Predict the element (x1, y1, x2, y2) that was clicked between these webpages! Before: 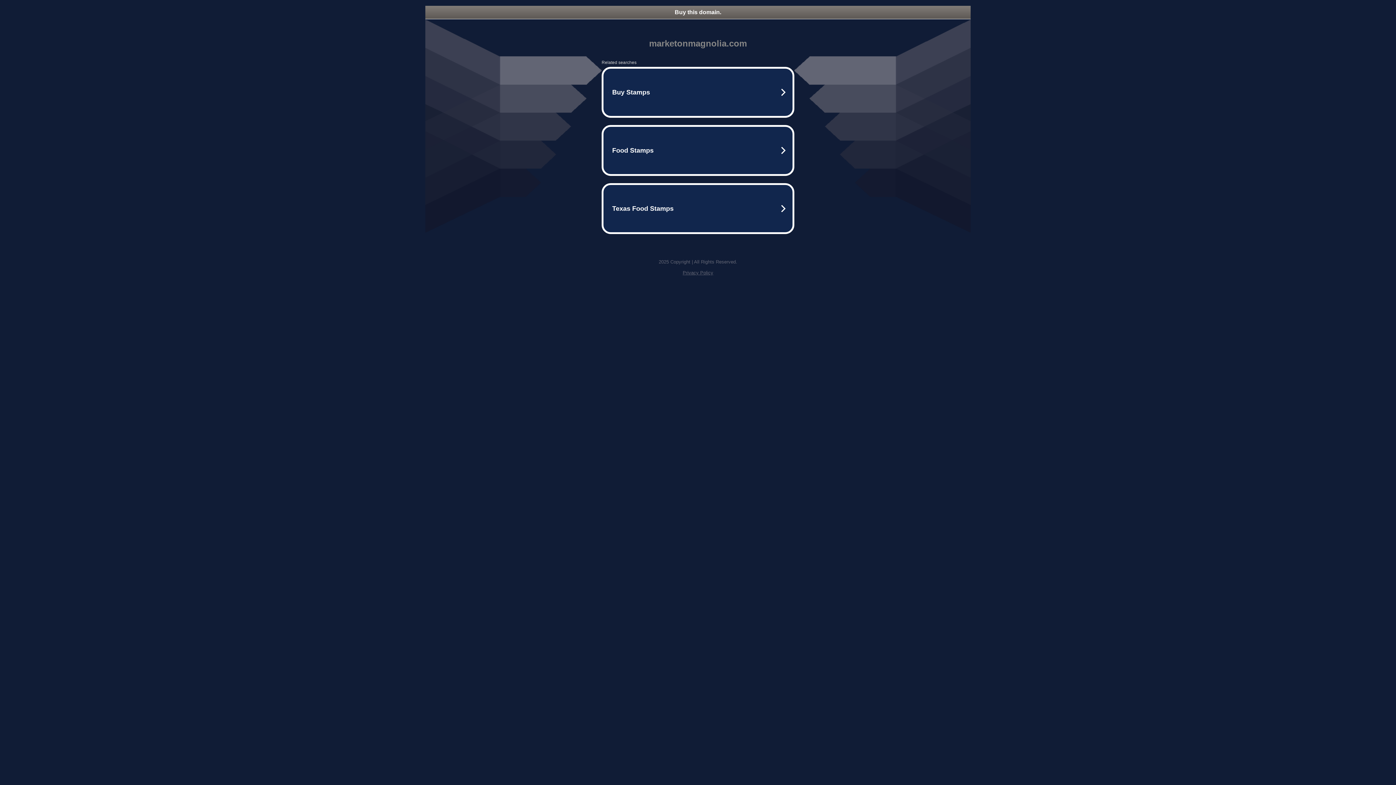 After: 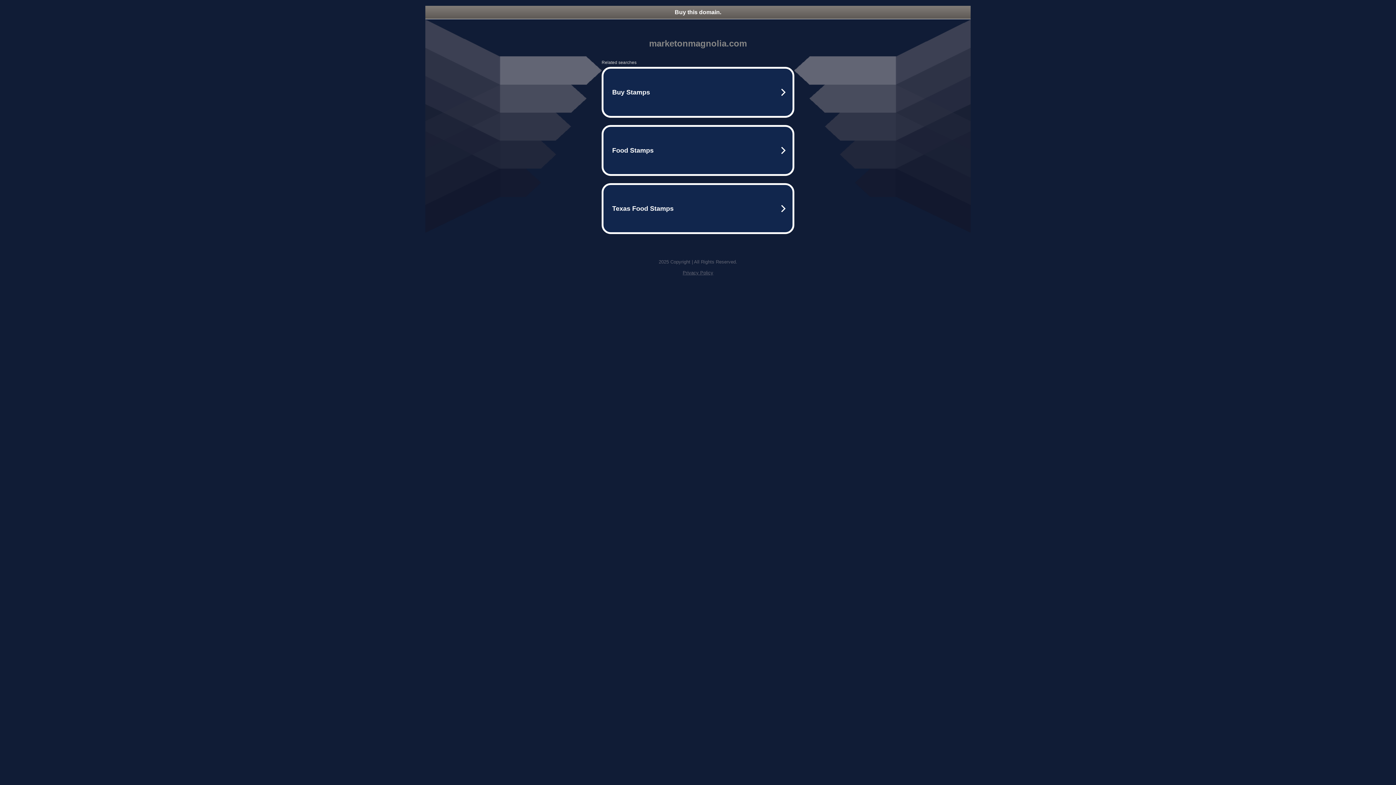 Action: bbox: (425, 5, 970, 18) label: Buy this domain.